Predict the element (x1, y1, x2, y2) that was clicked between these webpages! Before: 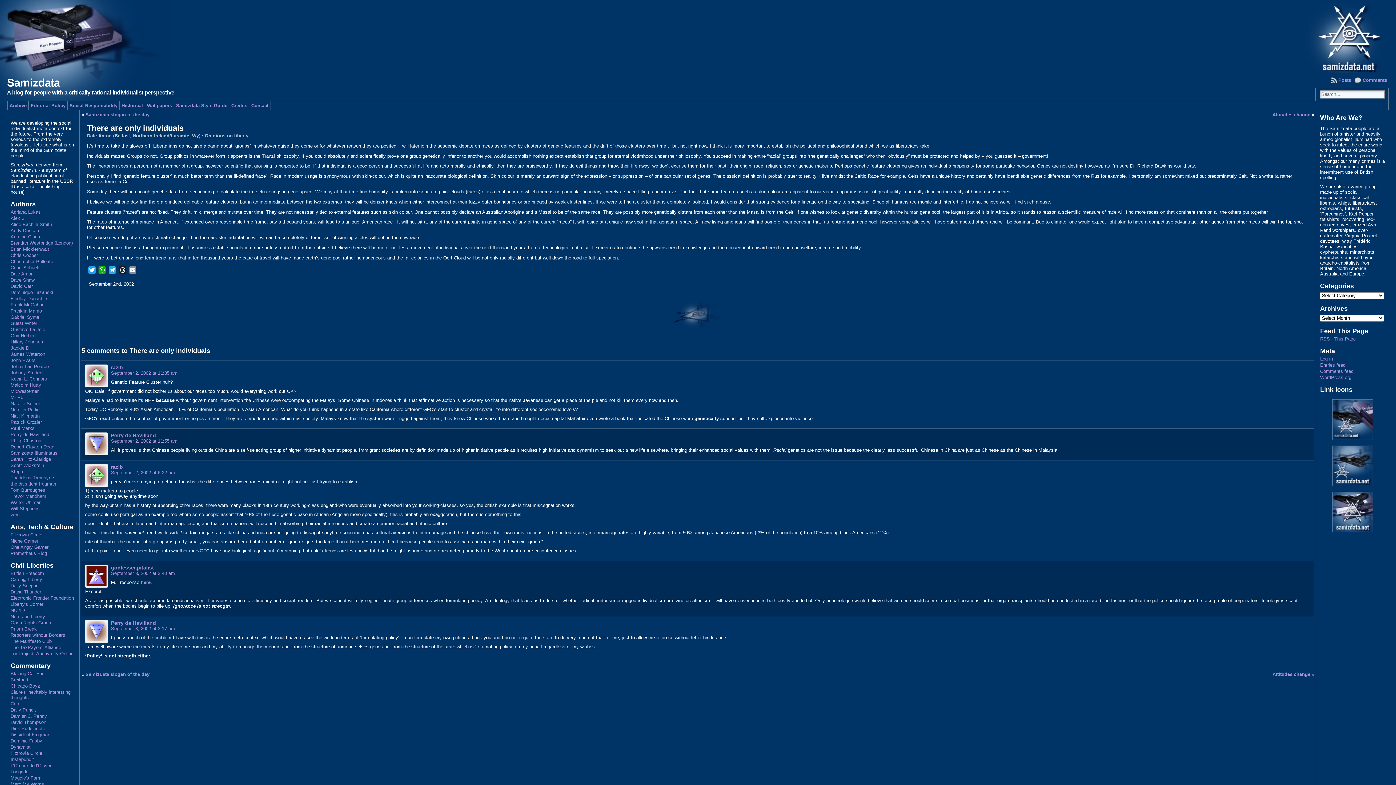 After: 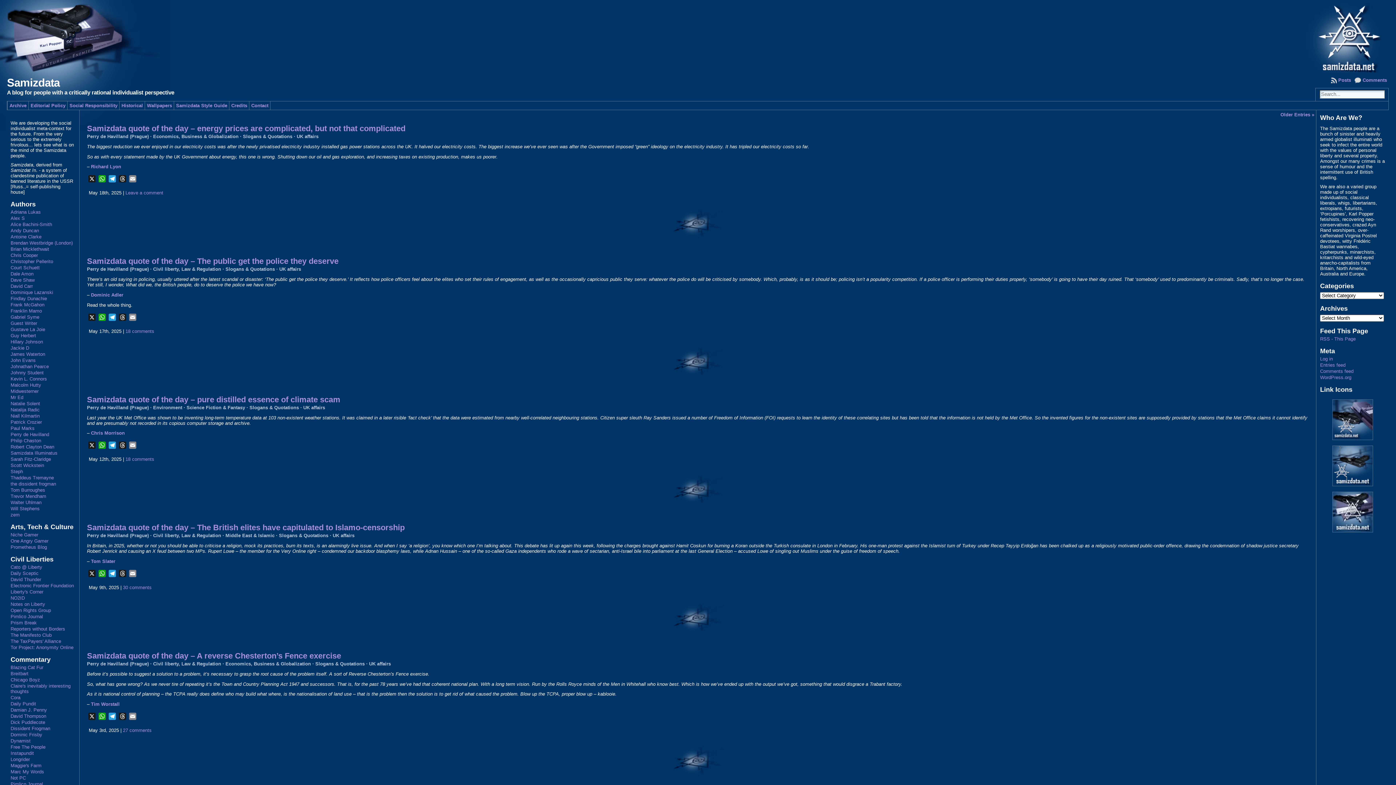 Action: label: Perry de Havilland bbox: (10, 432, 49, 437)